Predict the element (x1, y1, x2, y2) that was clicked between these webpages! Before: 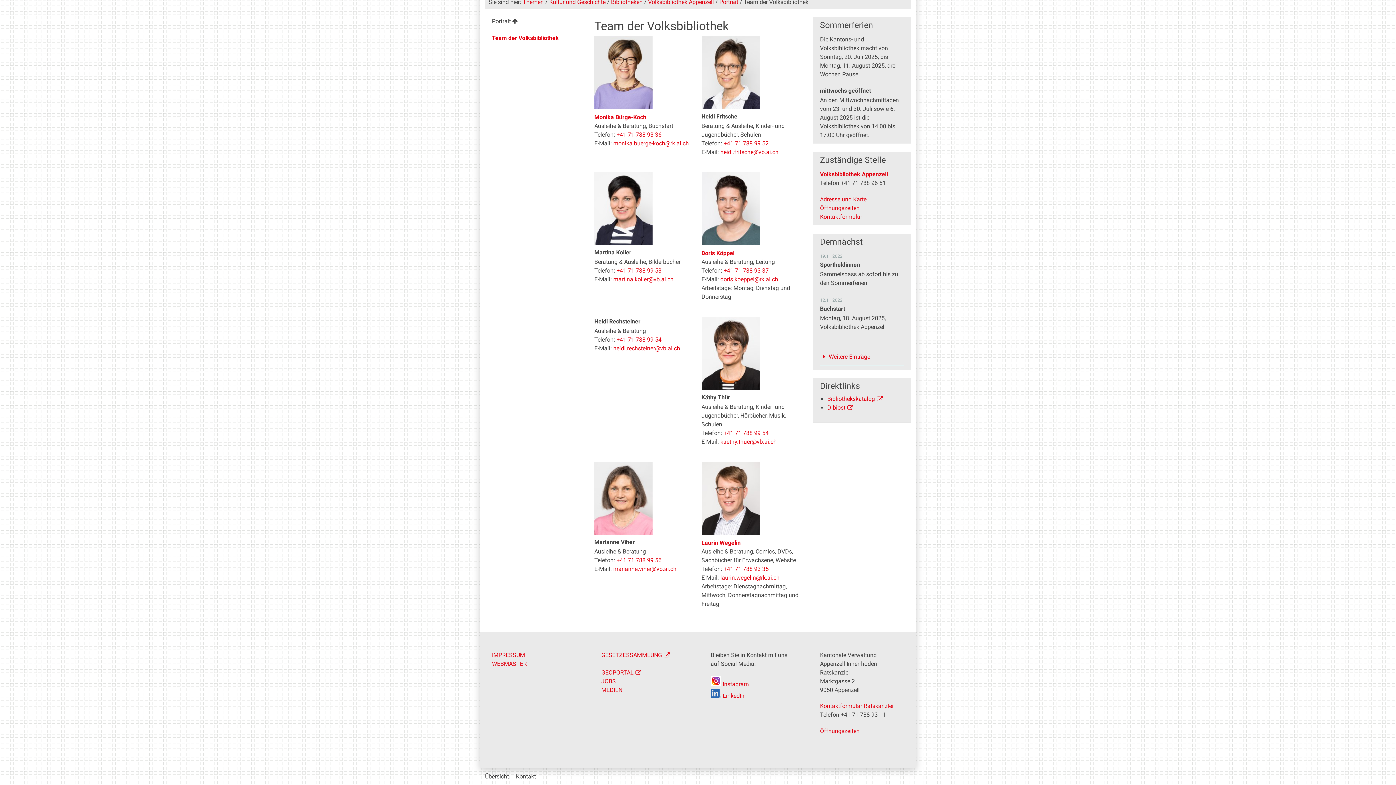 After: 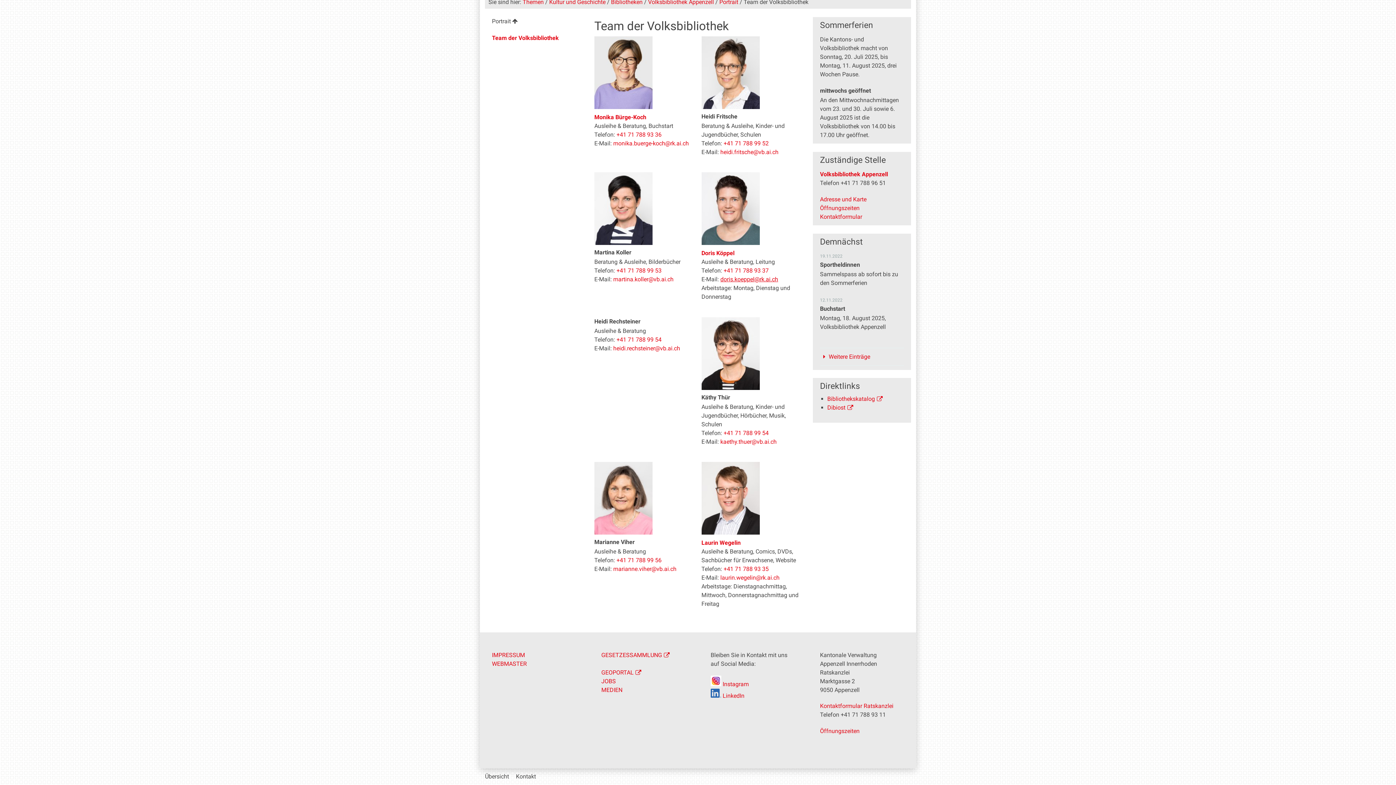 Action: label: doris.koeppel@rk.ai.ch bbox: (720, 276, 778, 283)